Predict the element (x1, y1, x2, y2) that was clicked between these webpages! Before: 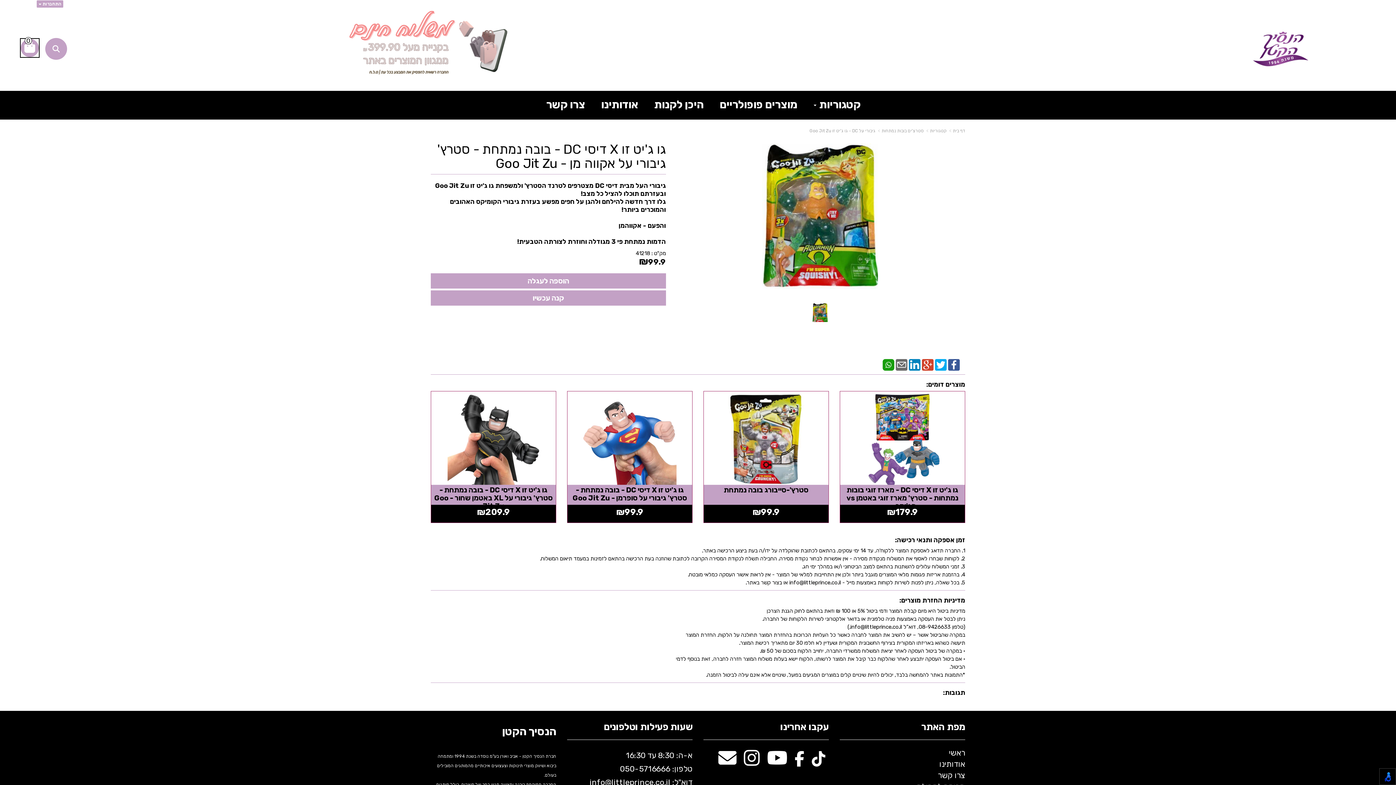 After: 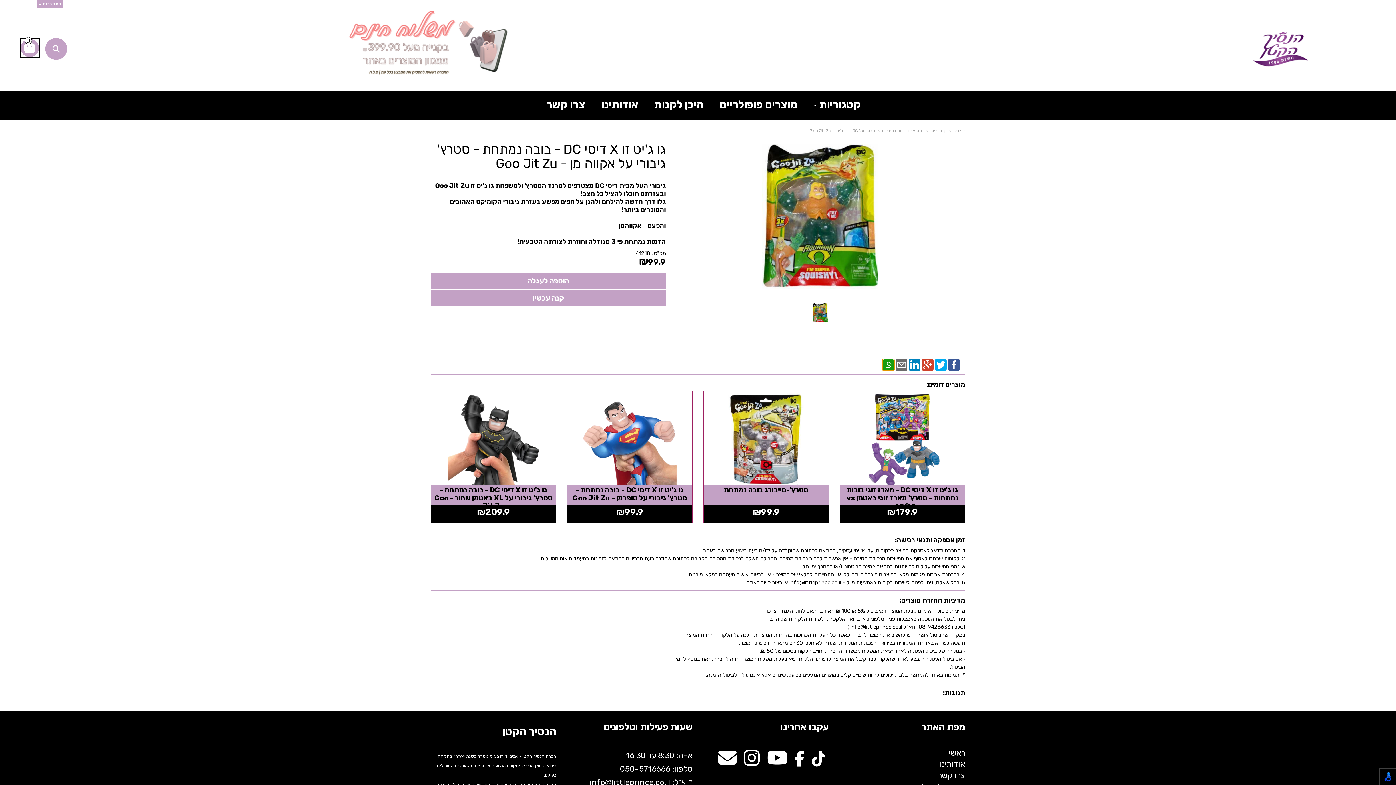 Action: bbox: (882, 361, 894, 367)